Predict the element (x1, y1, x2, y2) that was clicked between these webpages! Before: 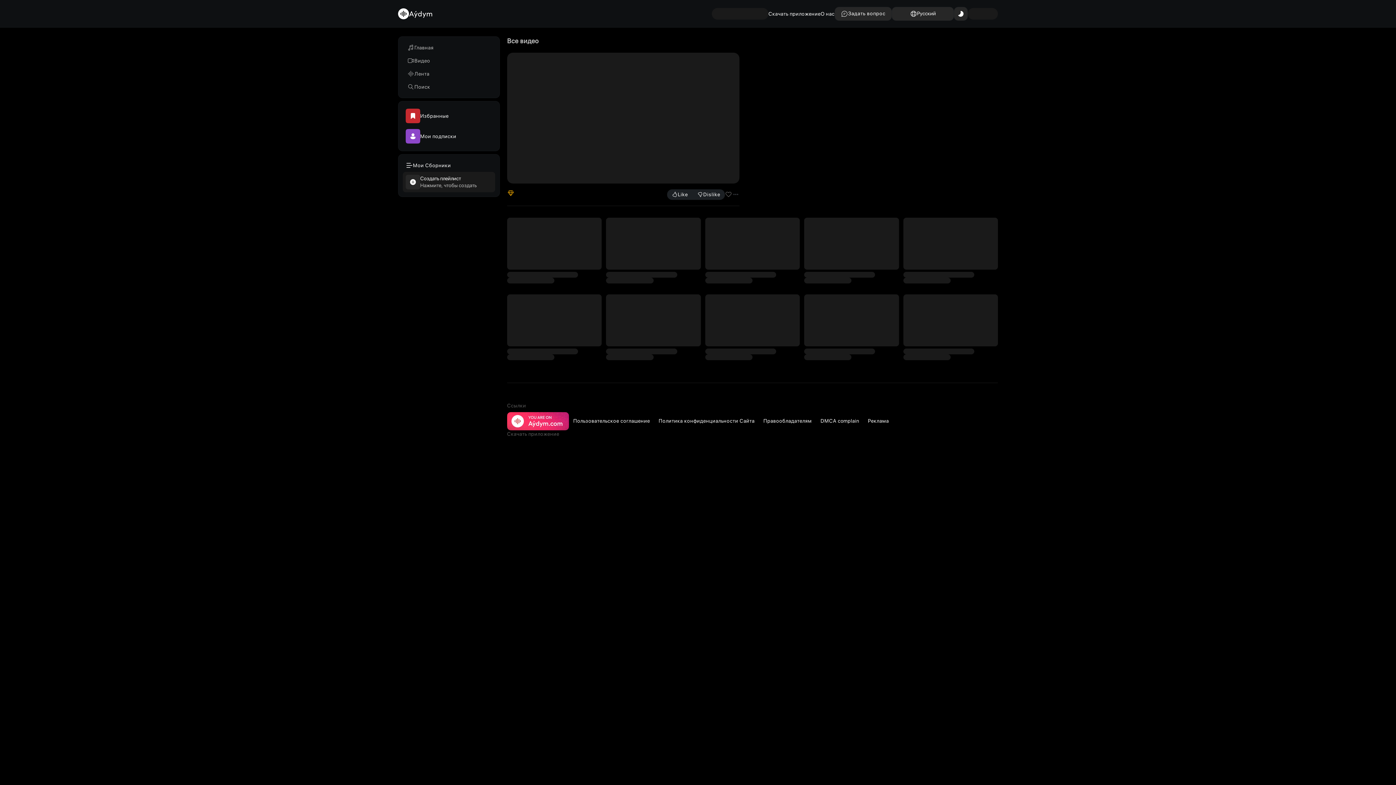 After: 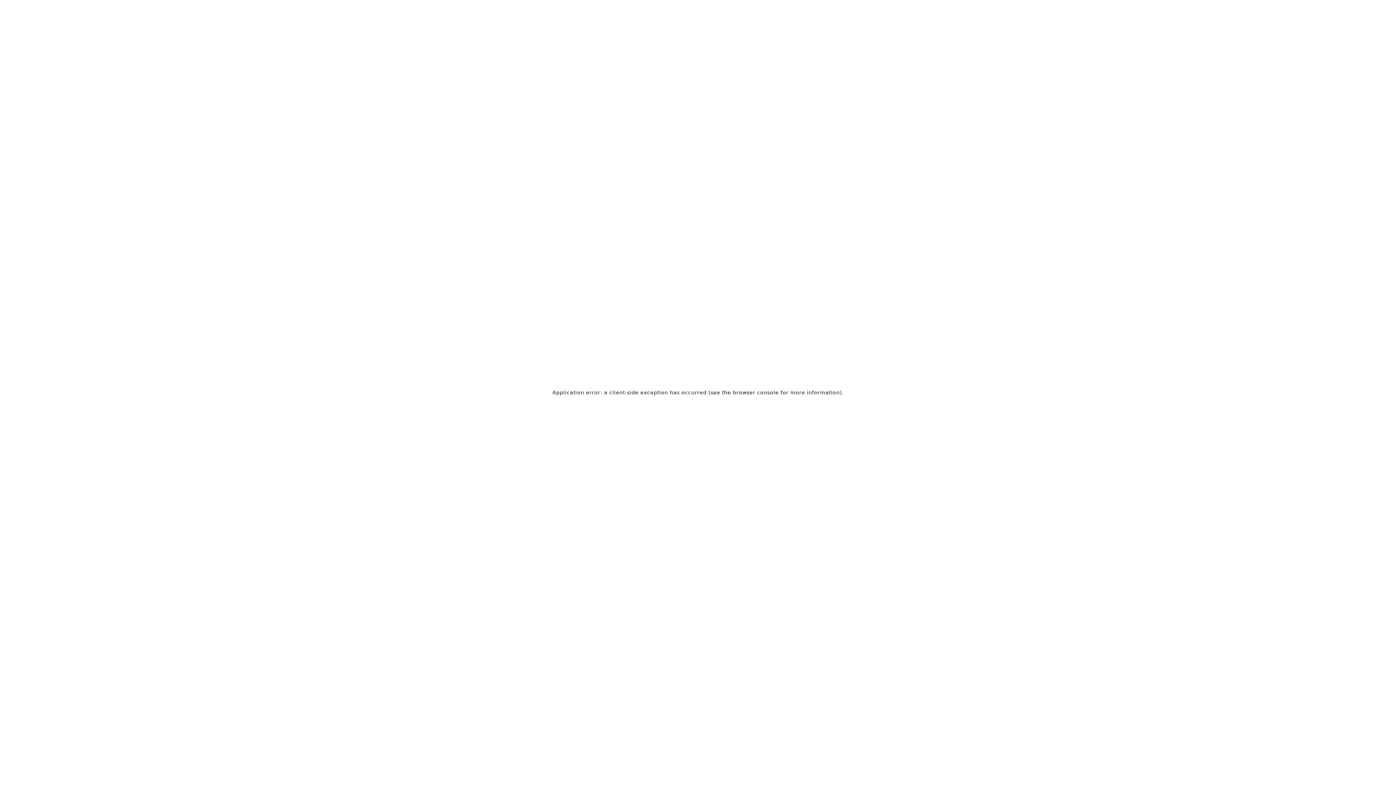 Action: label: Aýdym bbox: (398, 8, 432, 19)